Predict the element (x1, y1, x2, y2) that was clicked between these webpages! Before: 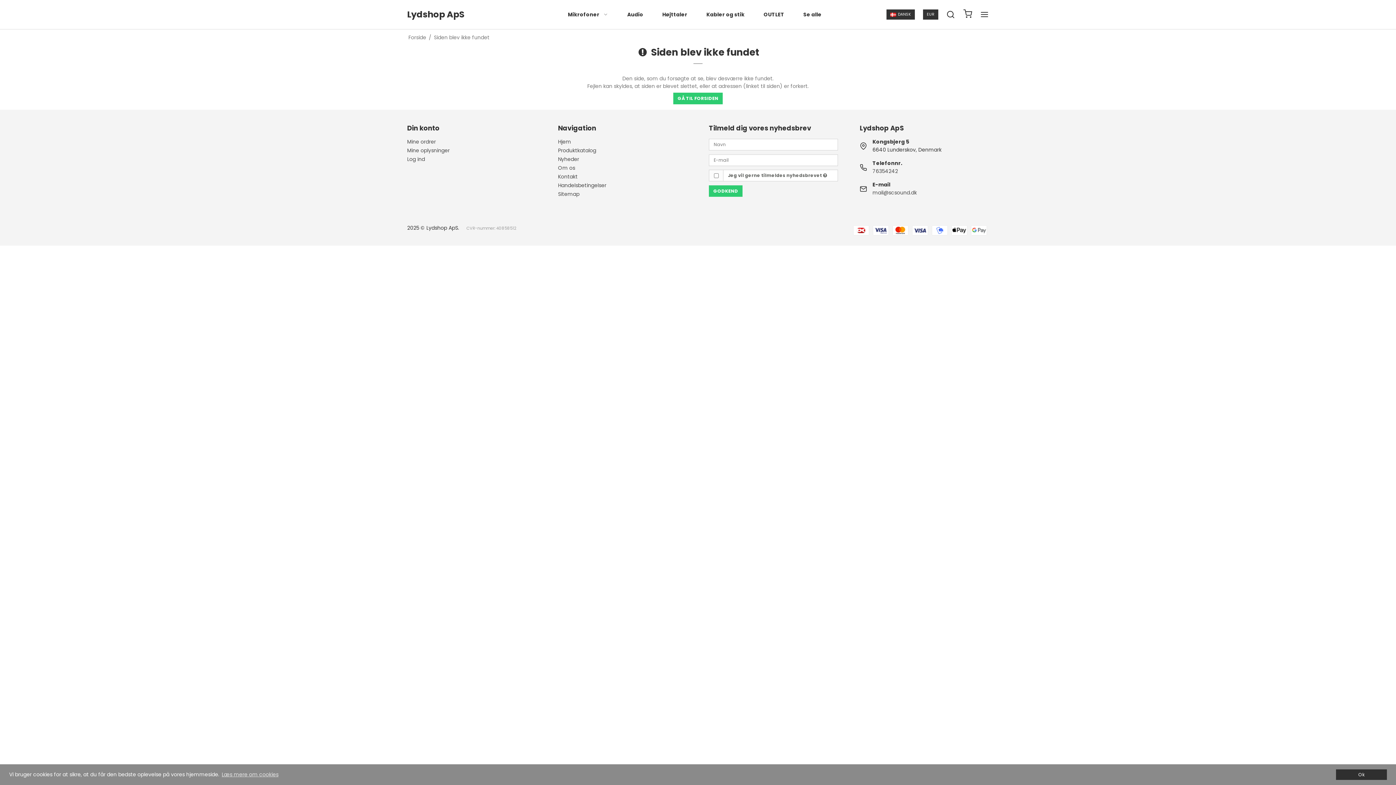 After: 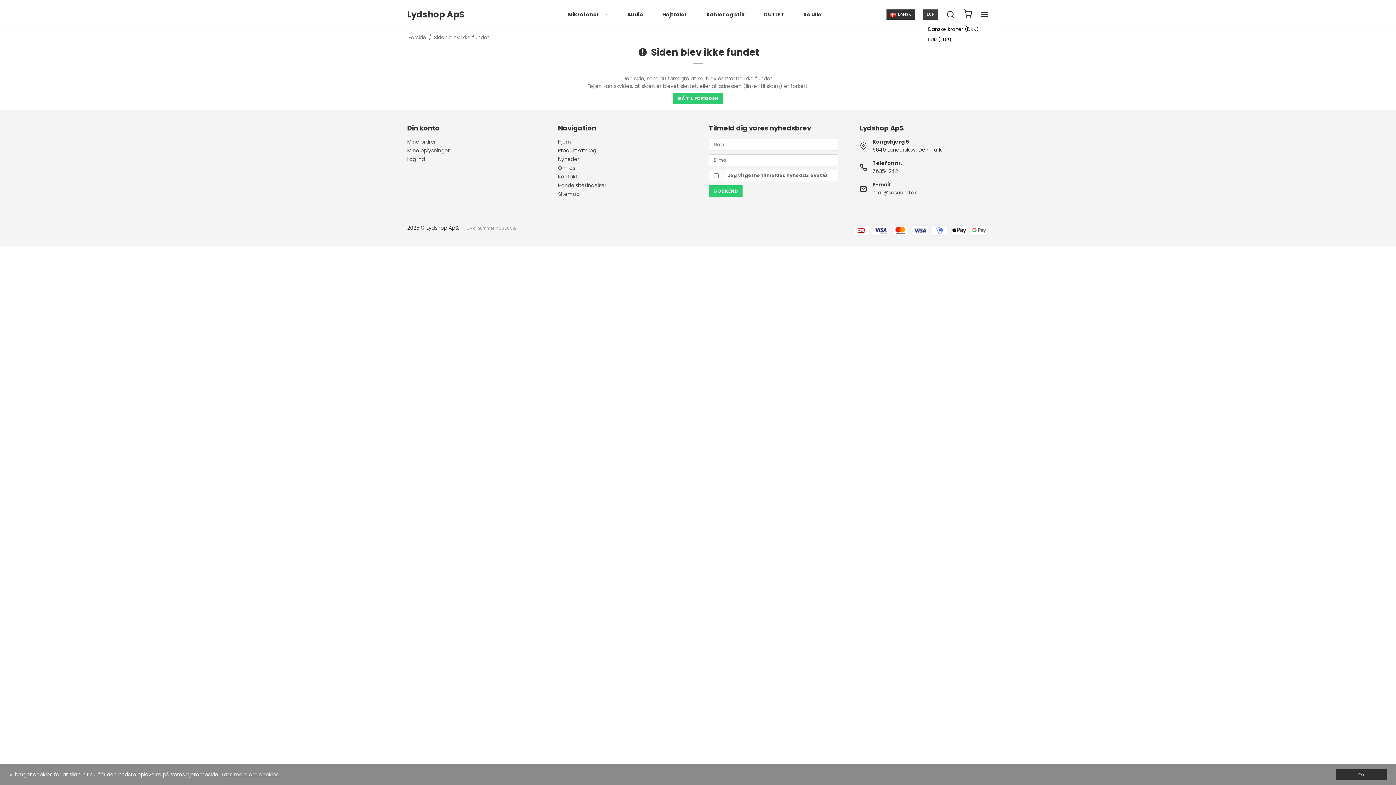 Action: bbox: (923, 9, 938, 19) label: EUR